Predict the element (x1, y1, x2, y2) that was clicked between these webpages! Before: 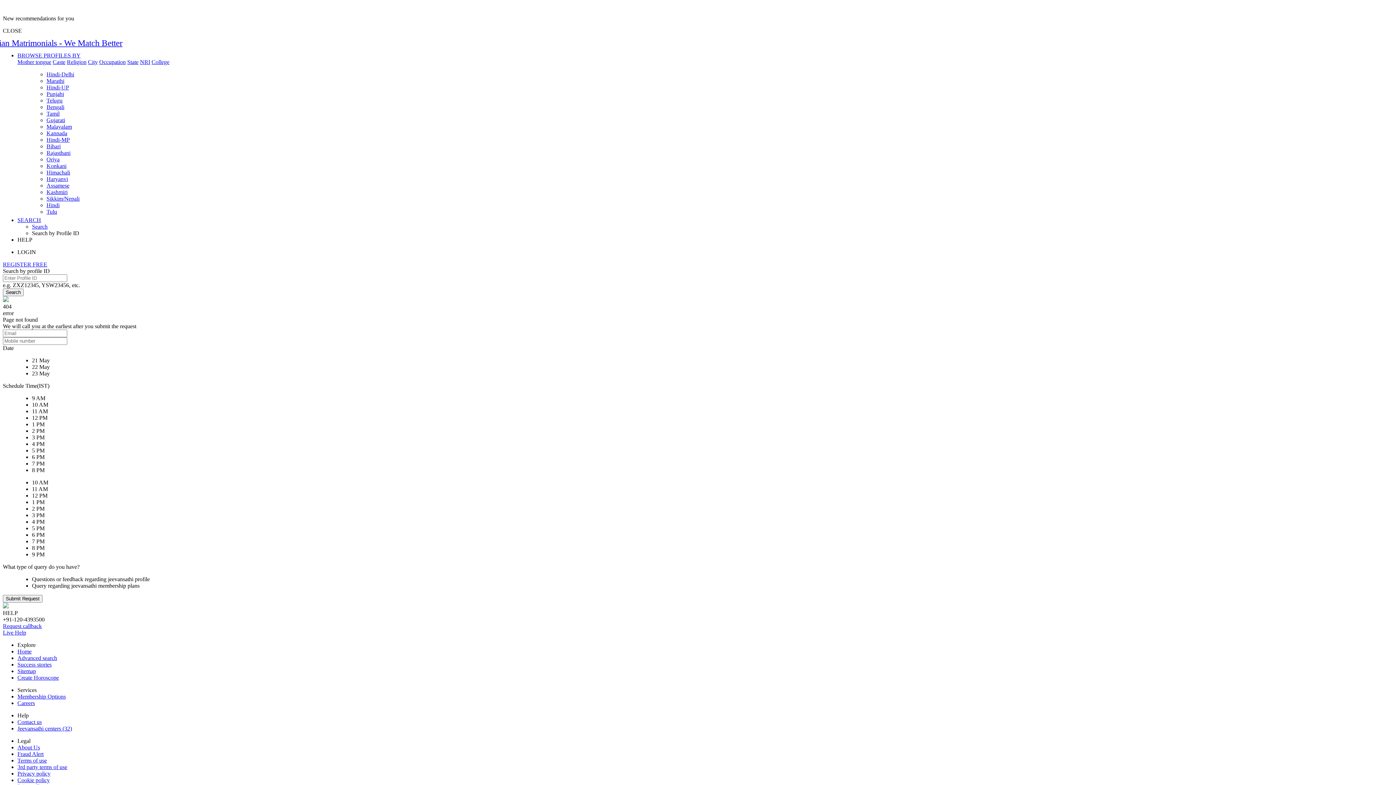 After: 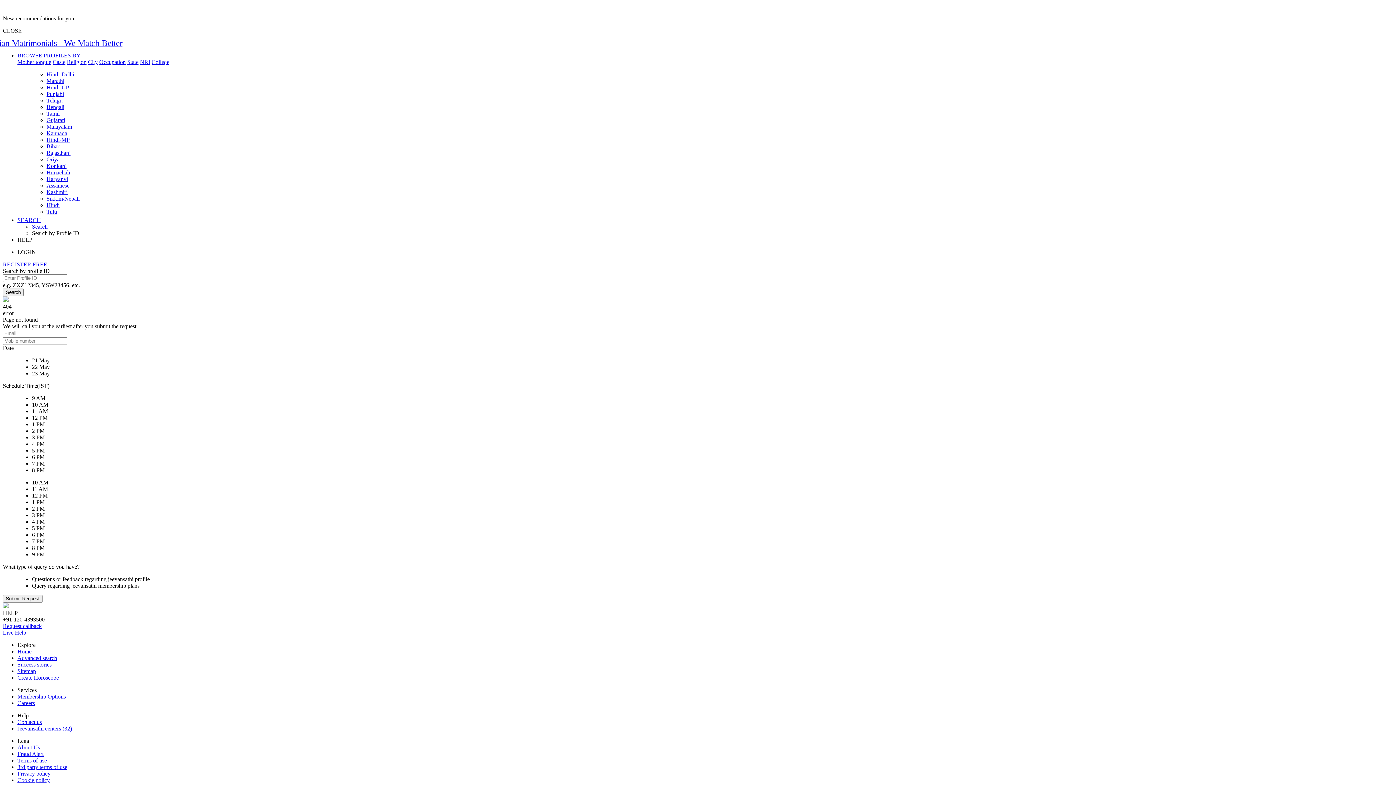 Action: bbox: (52, 58, 65, 65) label: Caste